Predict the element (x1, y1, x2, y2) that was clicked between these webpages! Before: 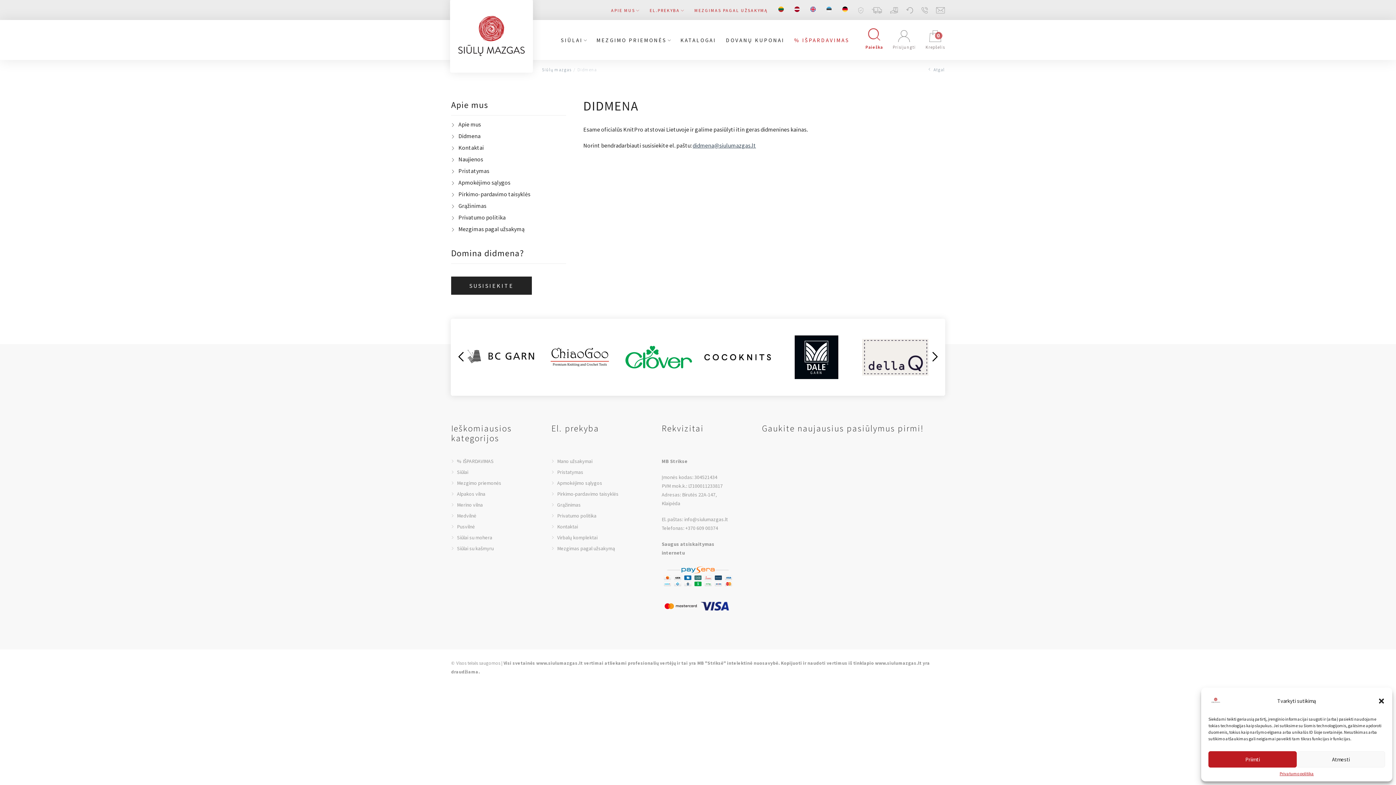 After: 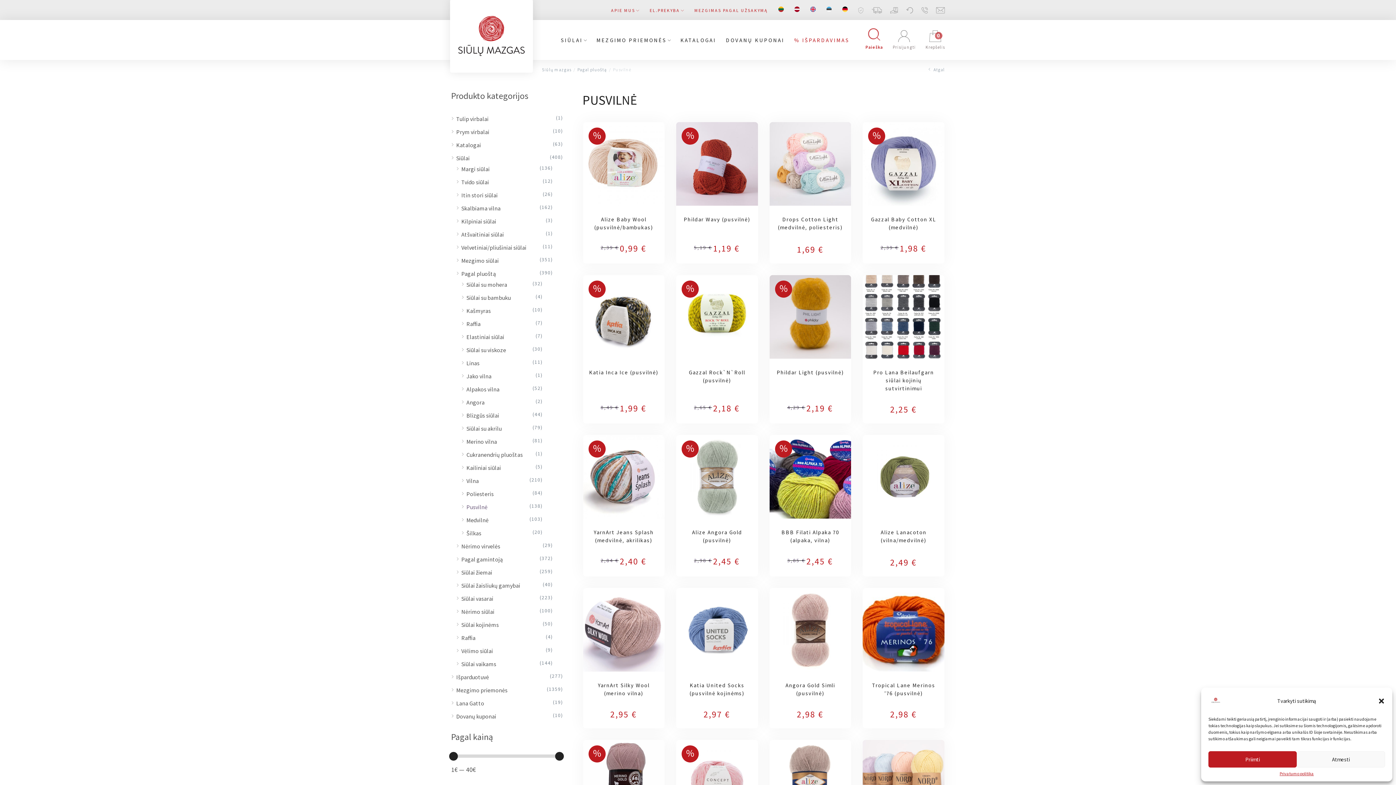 Action: bbox: (457, 523, 474, 530) label: Pusvilnė